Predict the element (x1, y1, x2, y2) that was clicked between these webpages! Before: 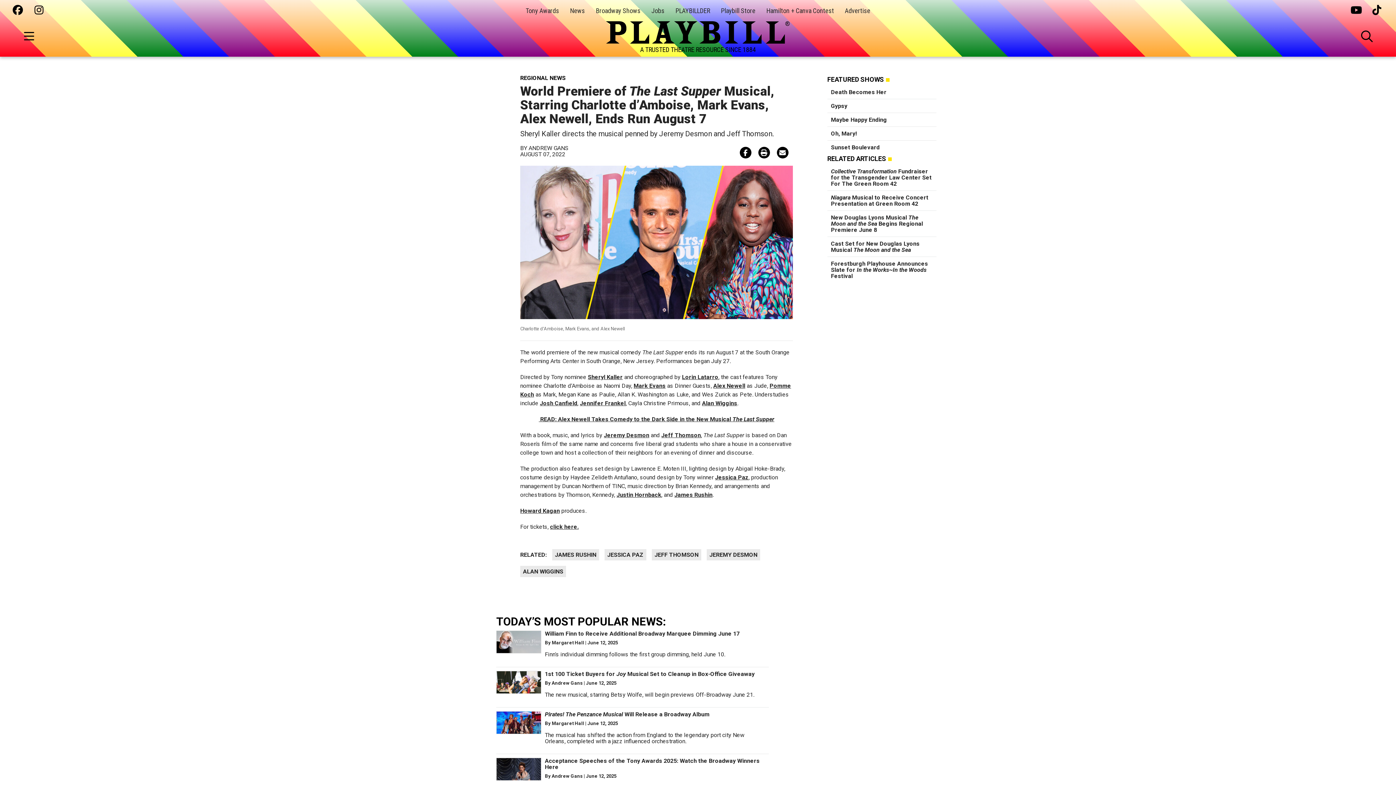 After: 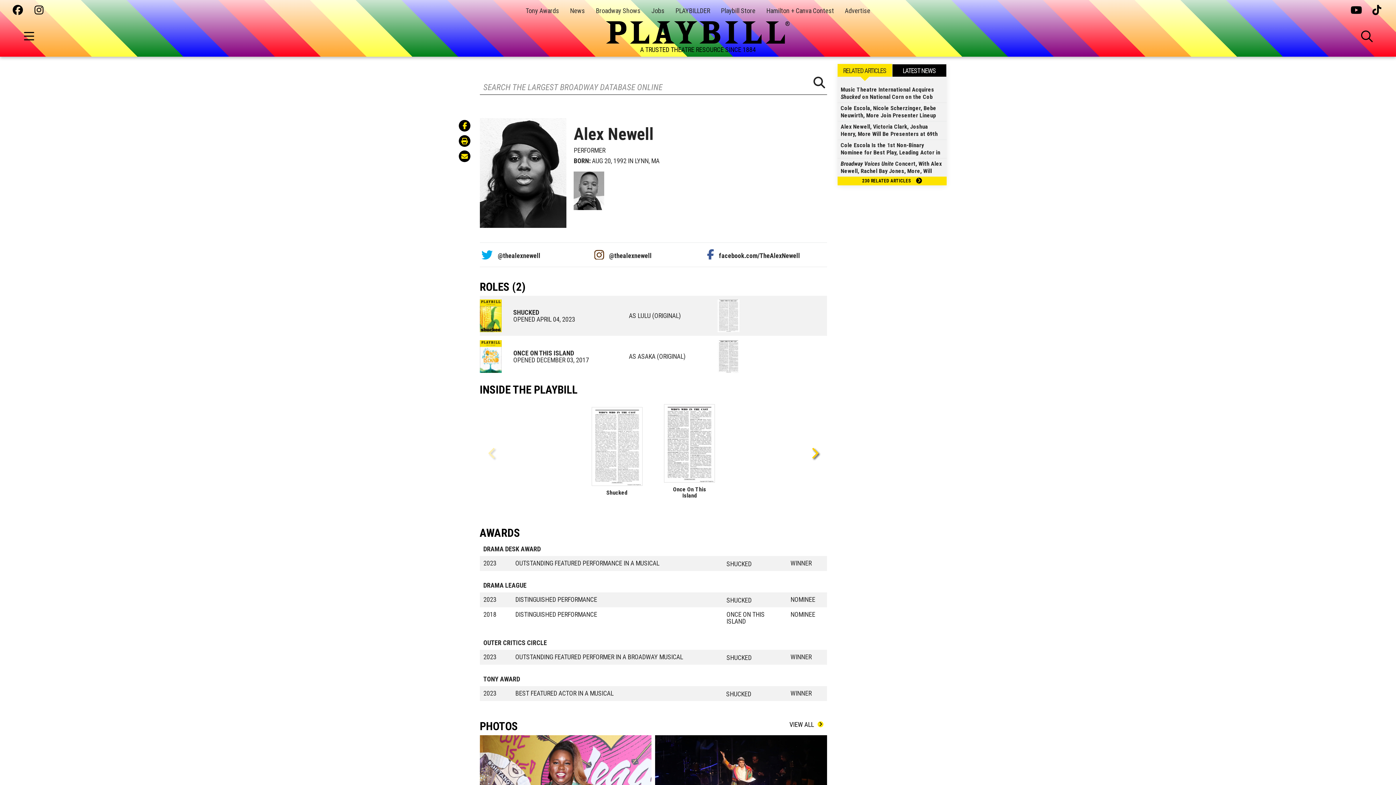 Action: bbox: (713, 382, 745, 389) label: Alex Newell